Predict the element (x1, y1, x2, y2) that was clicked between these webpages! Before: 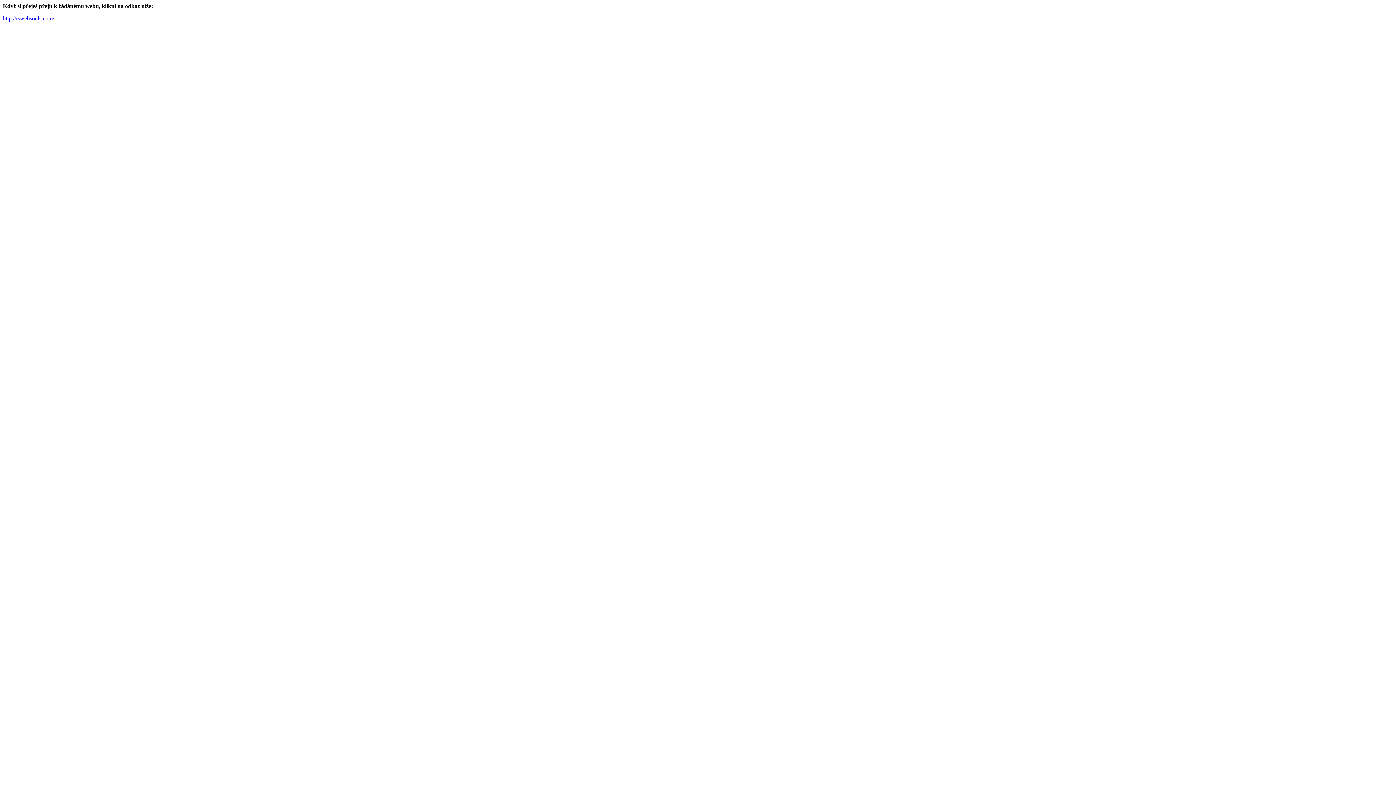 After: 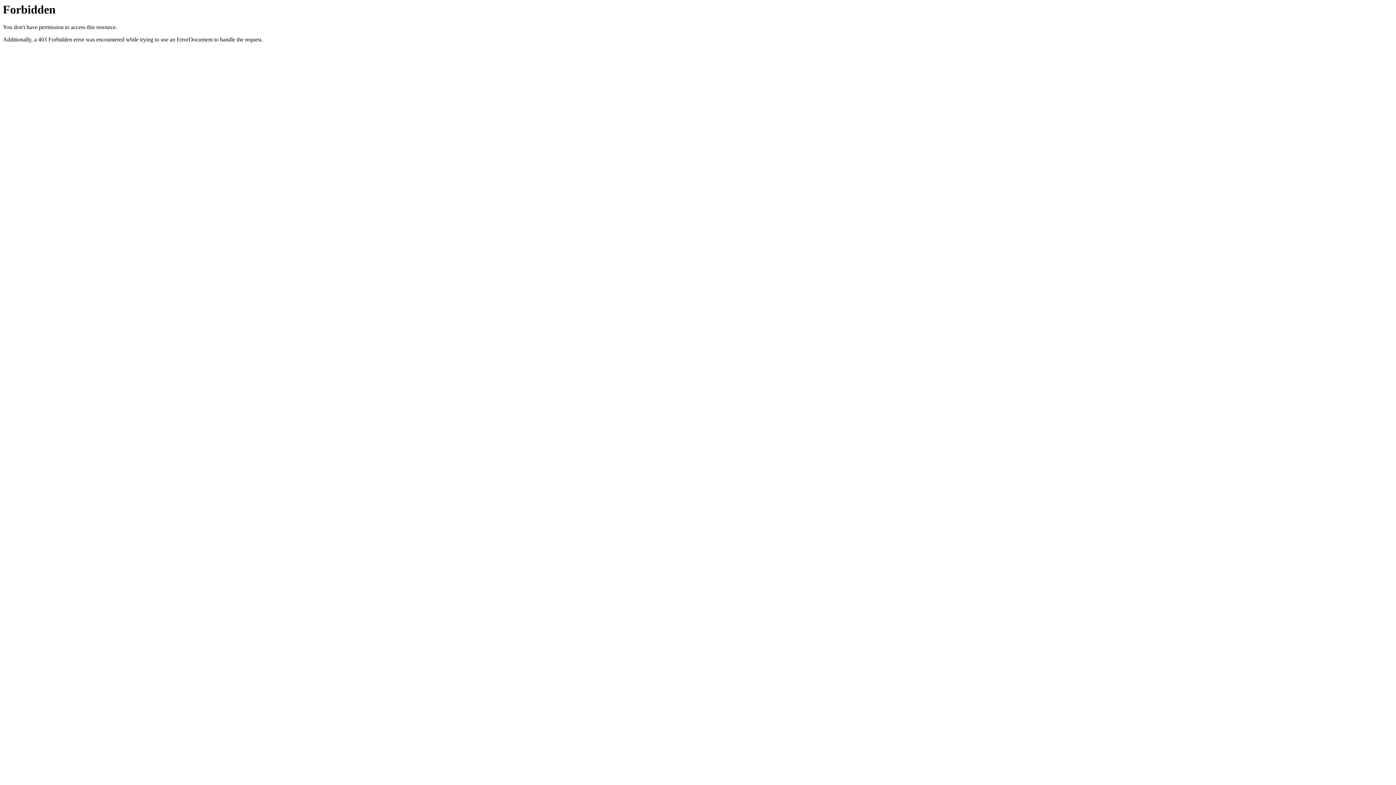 Action: label: http://rswebsouls.com/ bbox: (2, 15, 54, 21)